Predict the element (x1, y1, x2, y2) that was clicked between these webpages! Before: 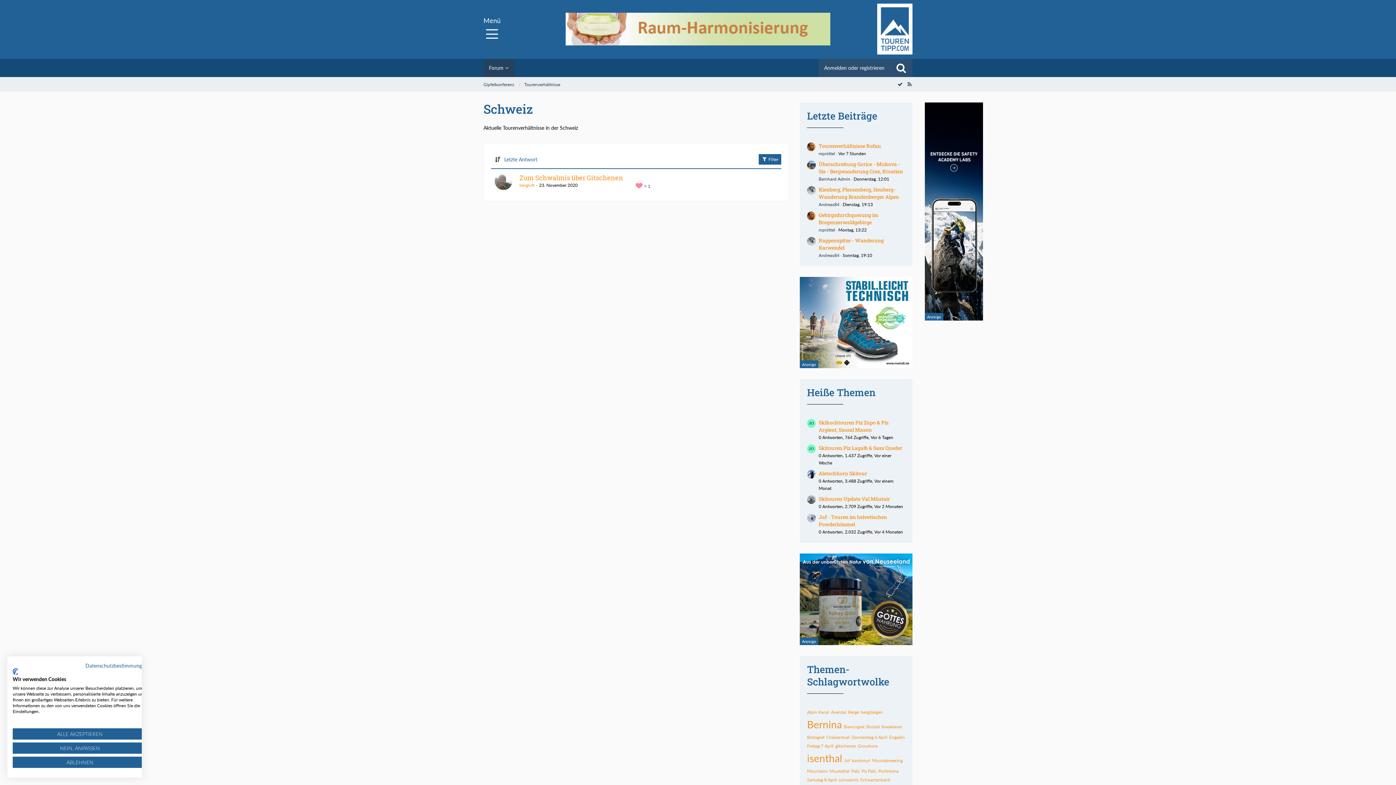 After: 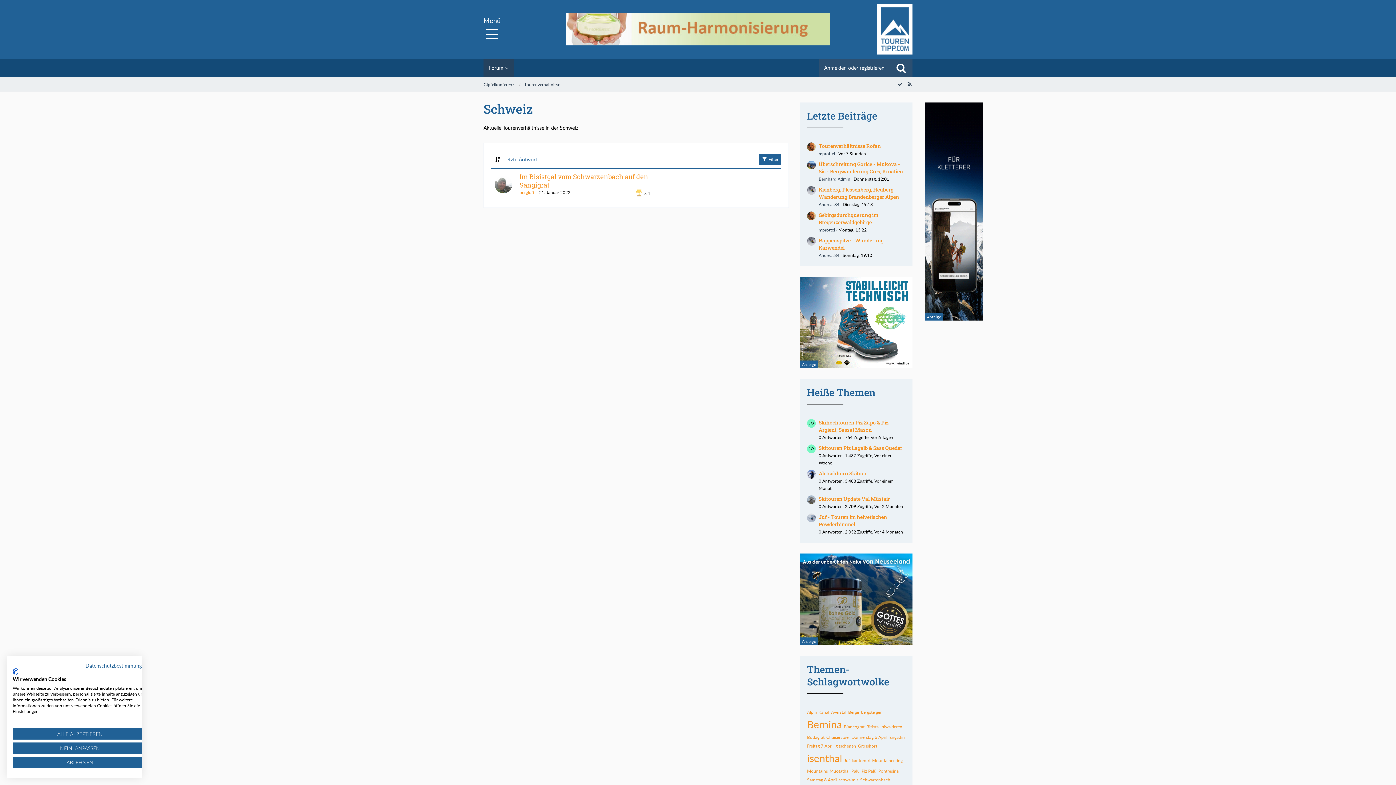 Action: label: Themen mit dem Tag „Mountains“ bbox: (807, 768, 828, 774)